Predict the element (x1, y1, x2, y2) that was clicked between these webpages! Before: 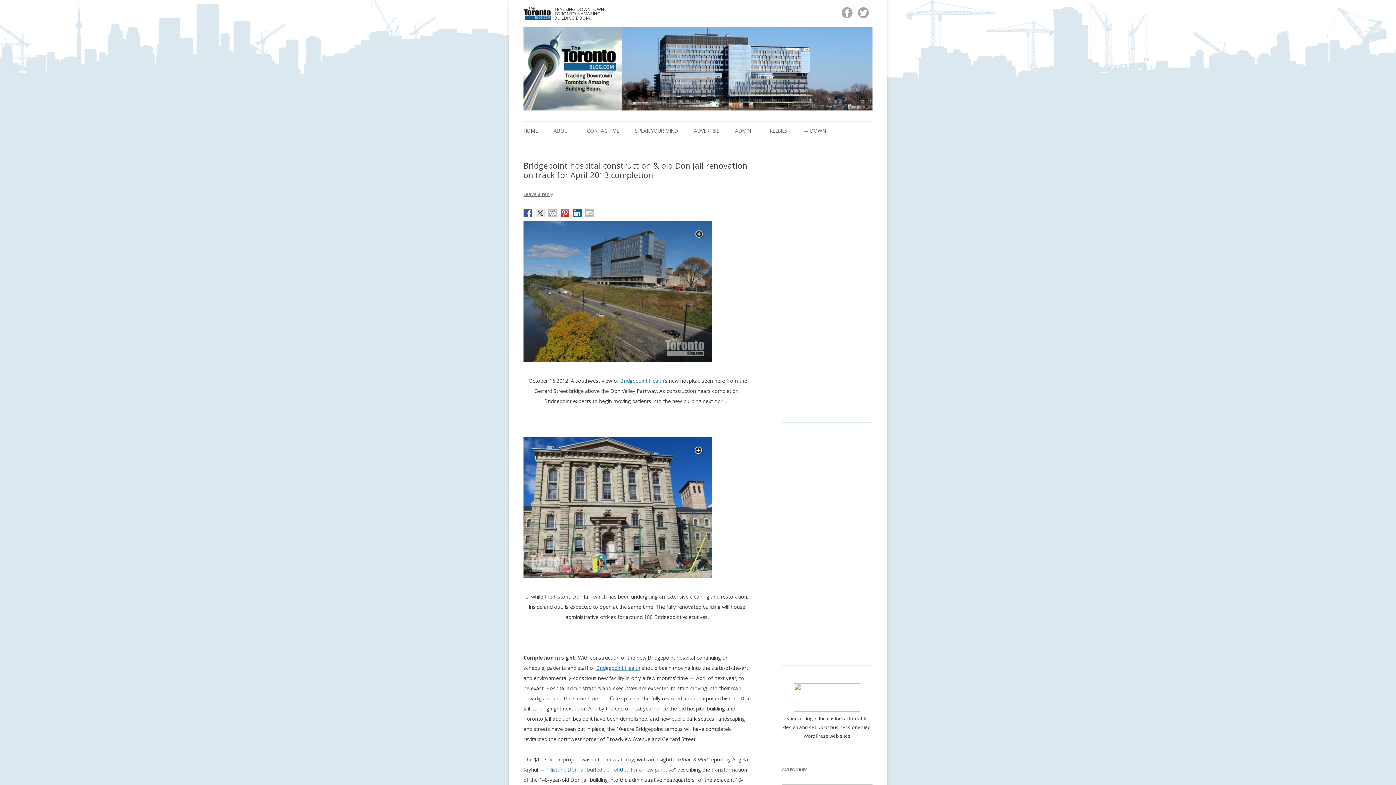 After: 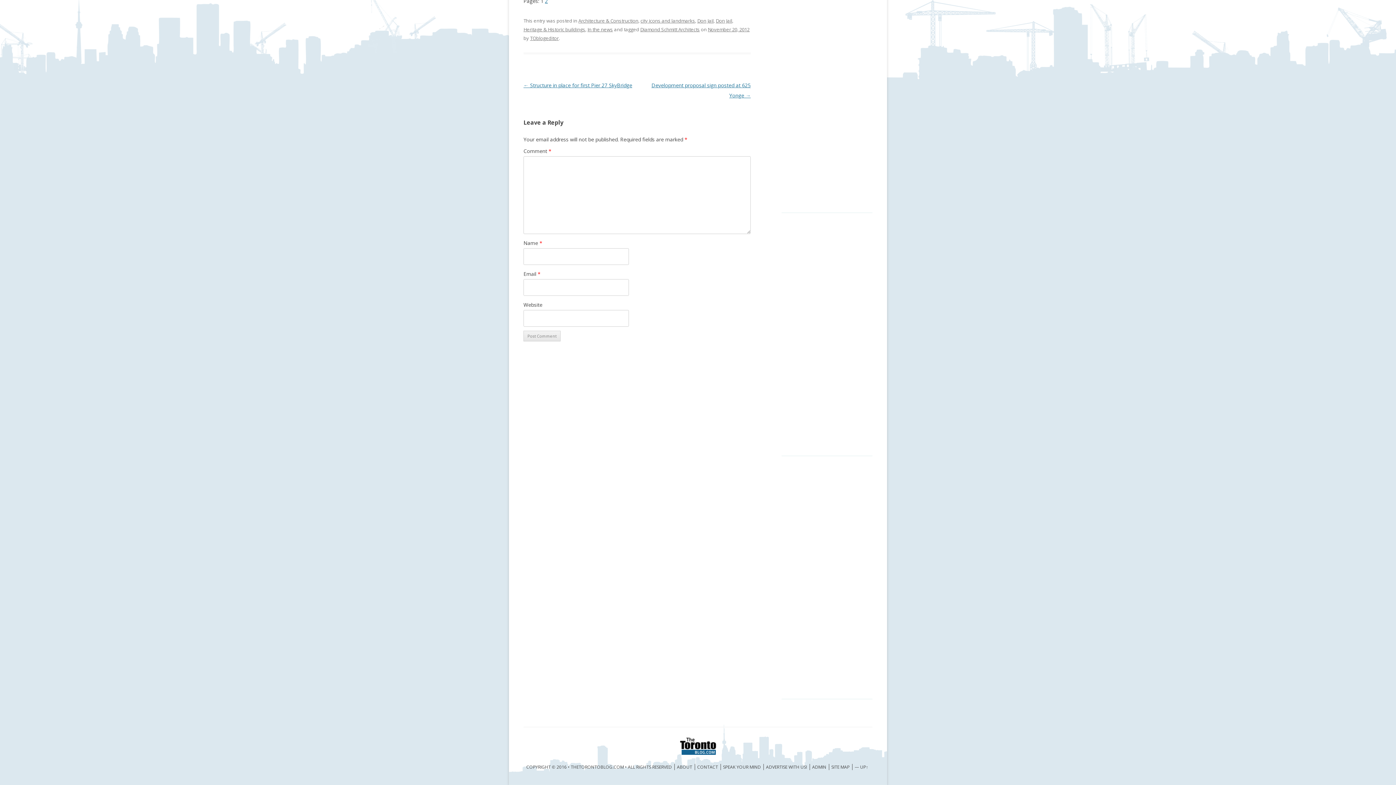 Action: bbox: (523, 190, 553, 197) label: Leave a reply